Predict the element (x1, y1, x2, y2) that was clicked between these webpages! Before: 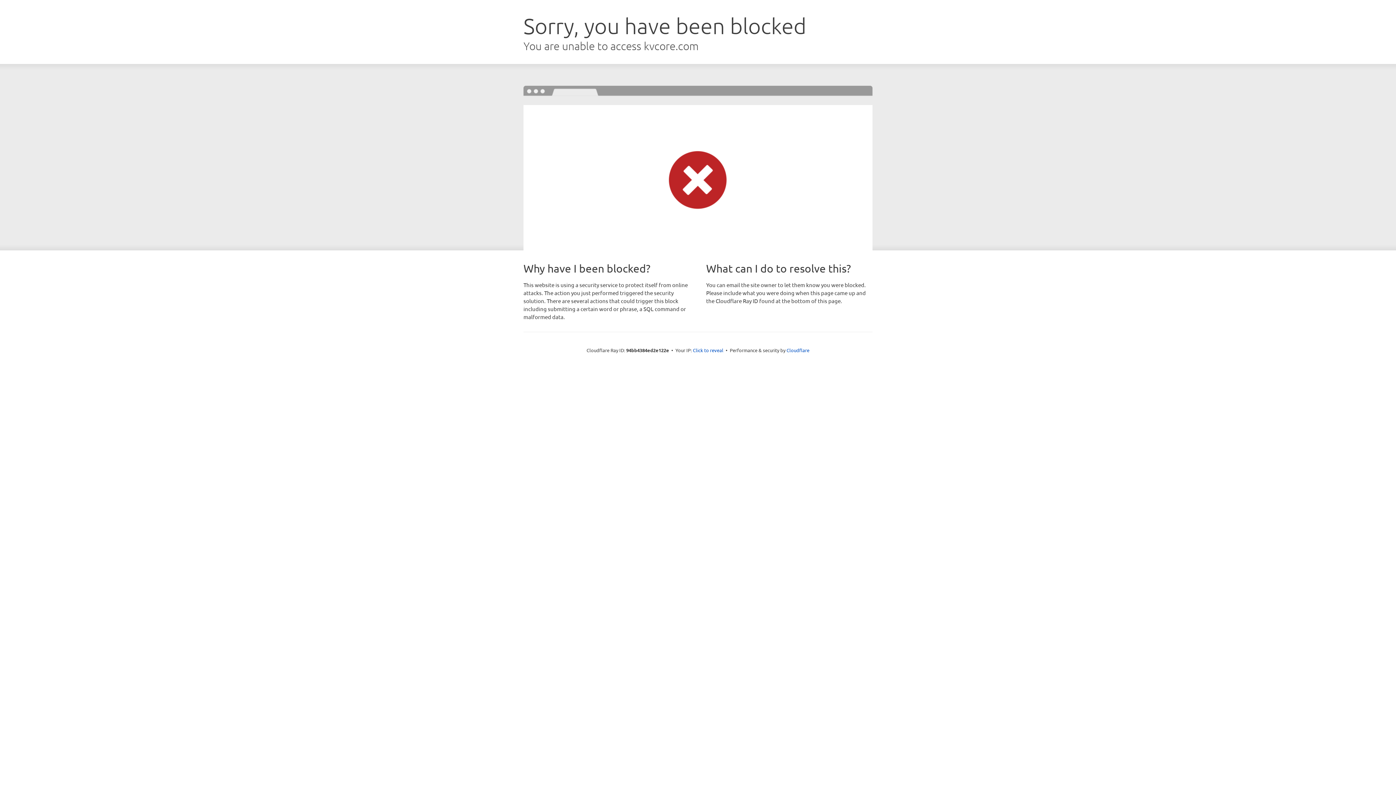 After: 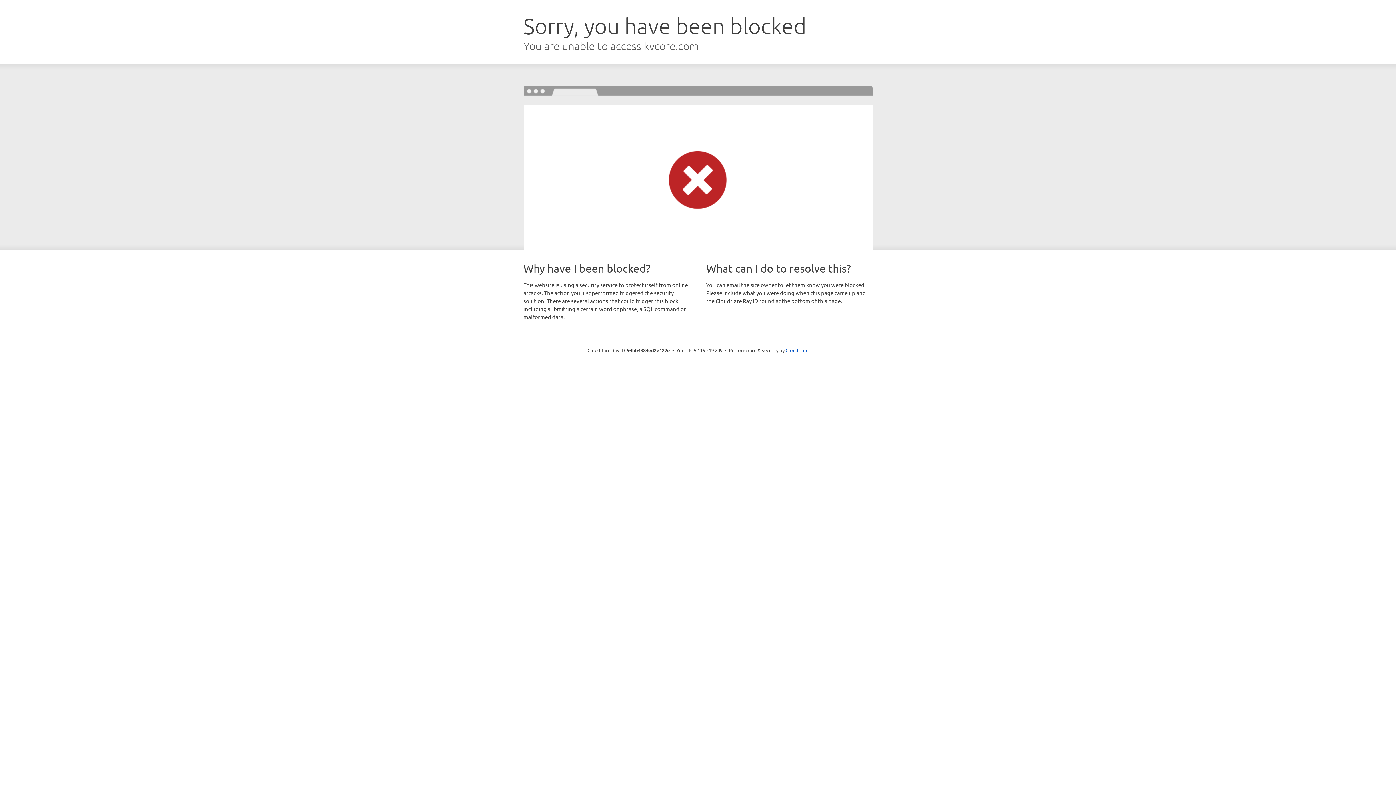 Action: bbox: (693, 346, 723, 353) label: Click to reveal